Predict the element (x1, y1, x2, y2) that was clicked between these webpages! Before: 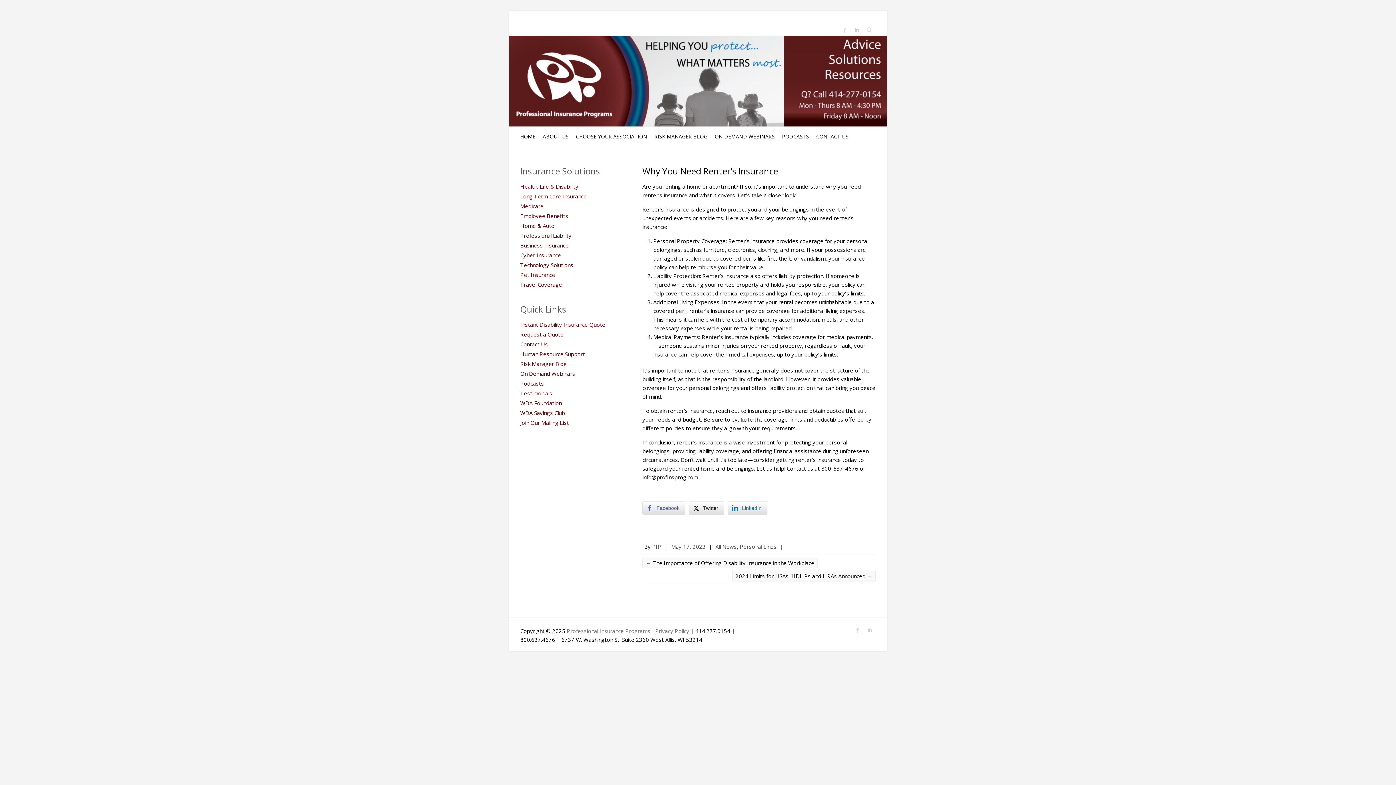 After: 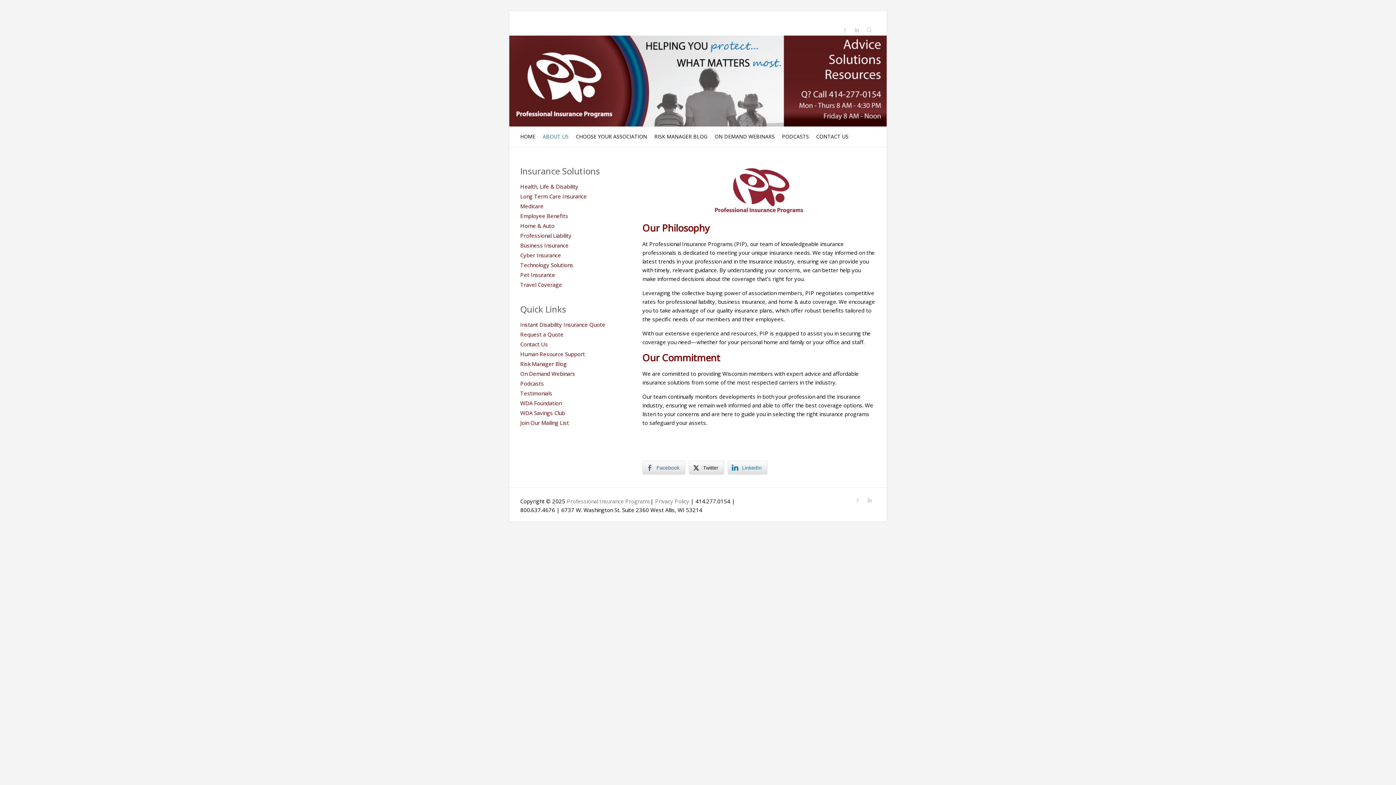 Action: bbox: (542, 126, 568, 146) label: ABOUT US